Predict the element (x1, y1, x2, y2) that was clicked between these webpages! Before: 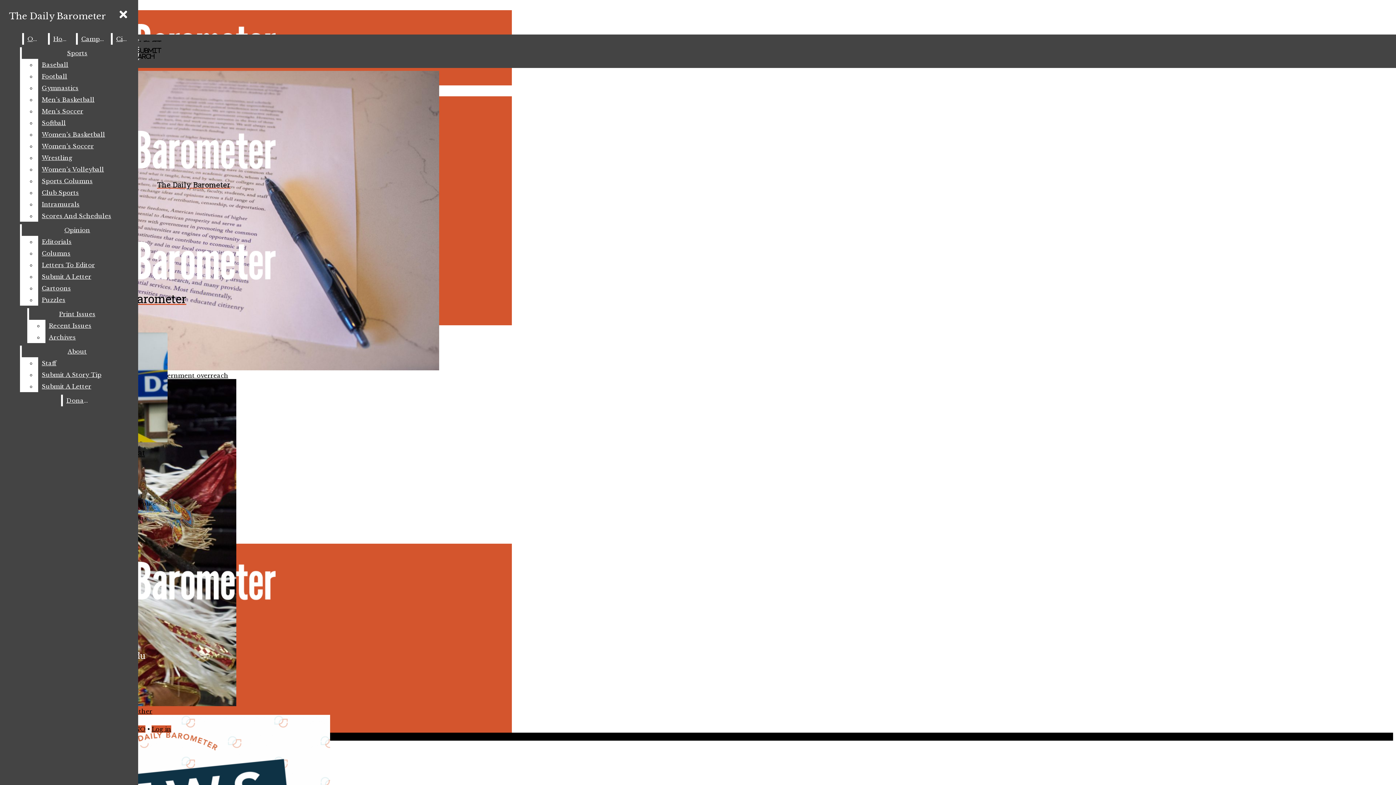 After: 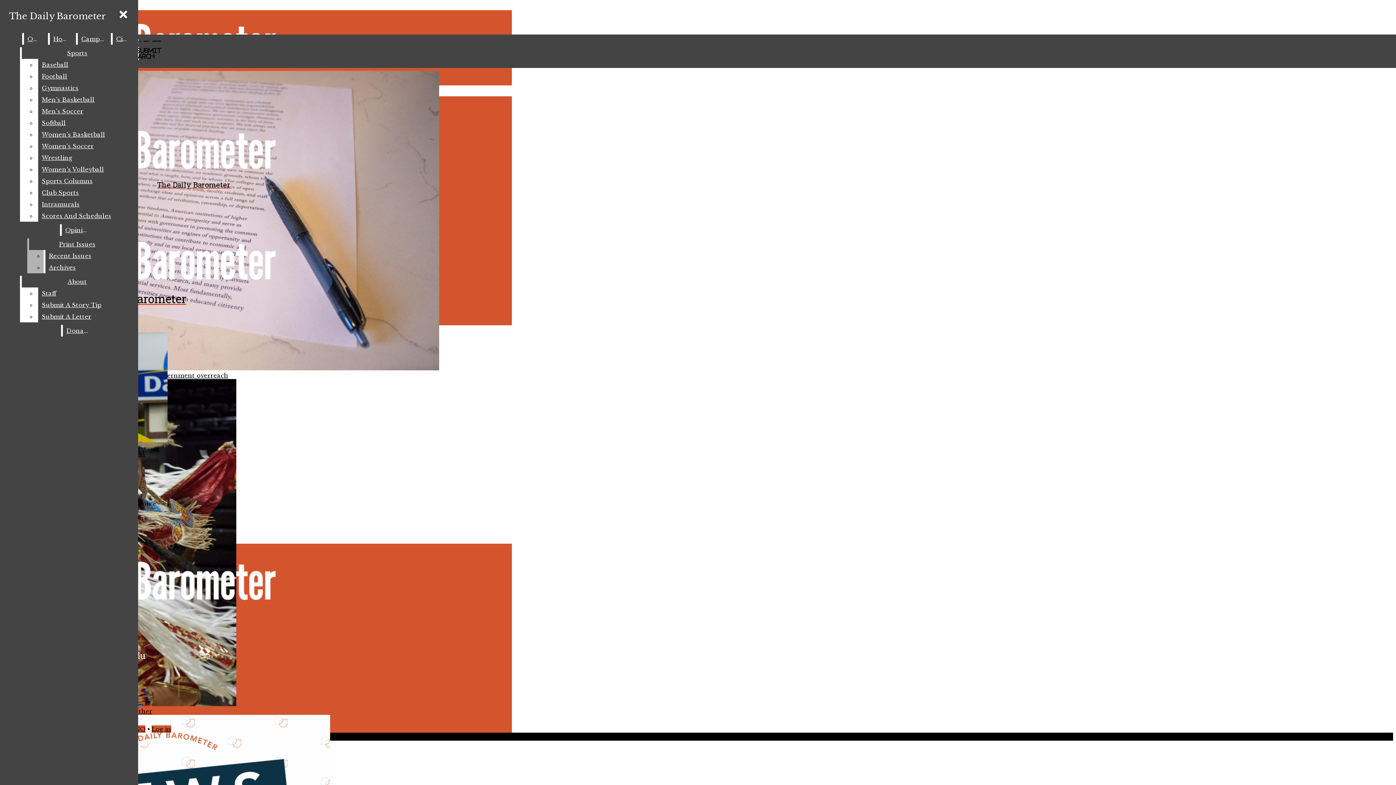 Action: bbox: (38, 247, 132, 259) label: Columns